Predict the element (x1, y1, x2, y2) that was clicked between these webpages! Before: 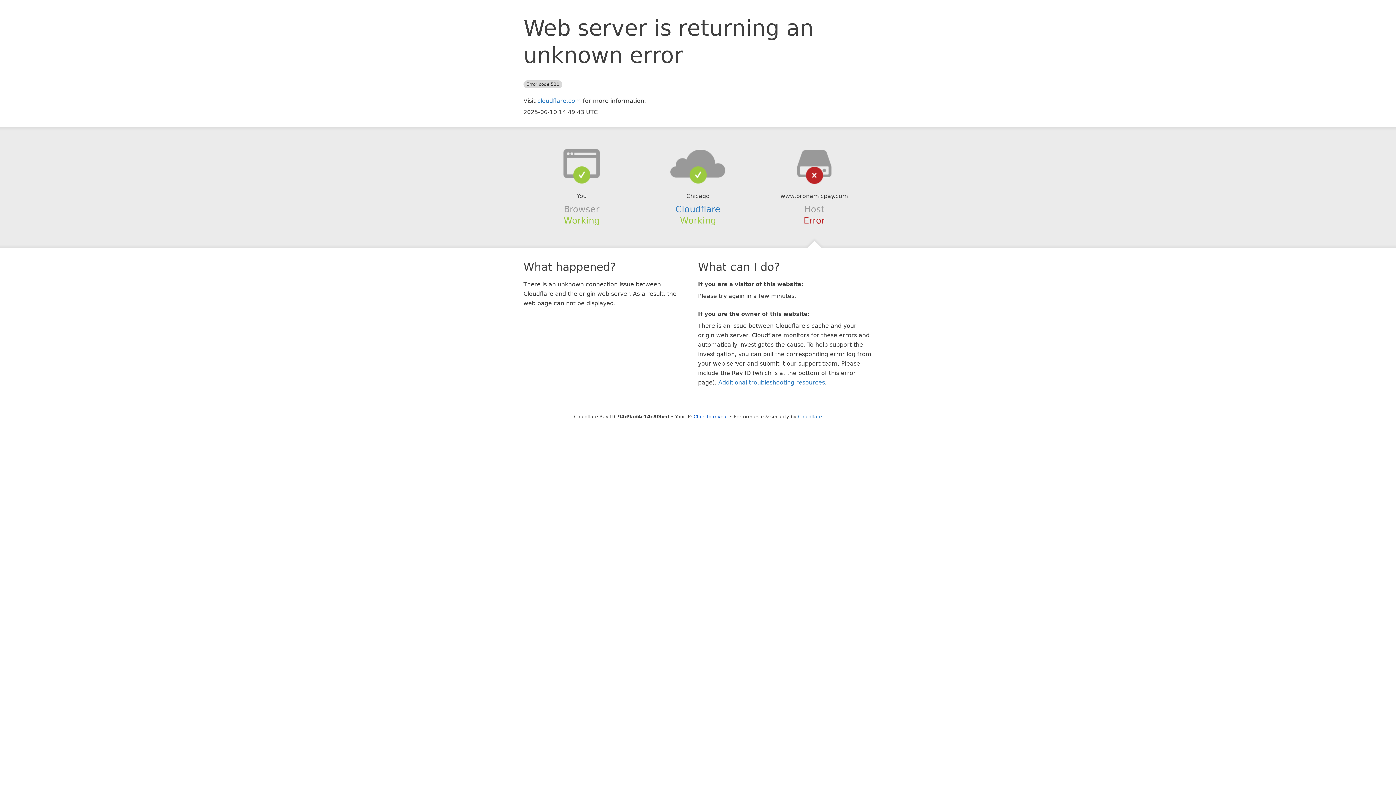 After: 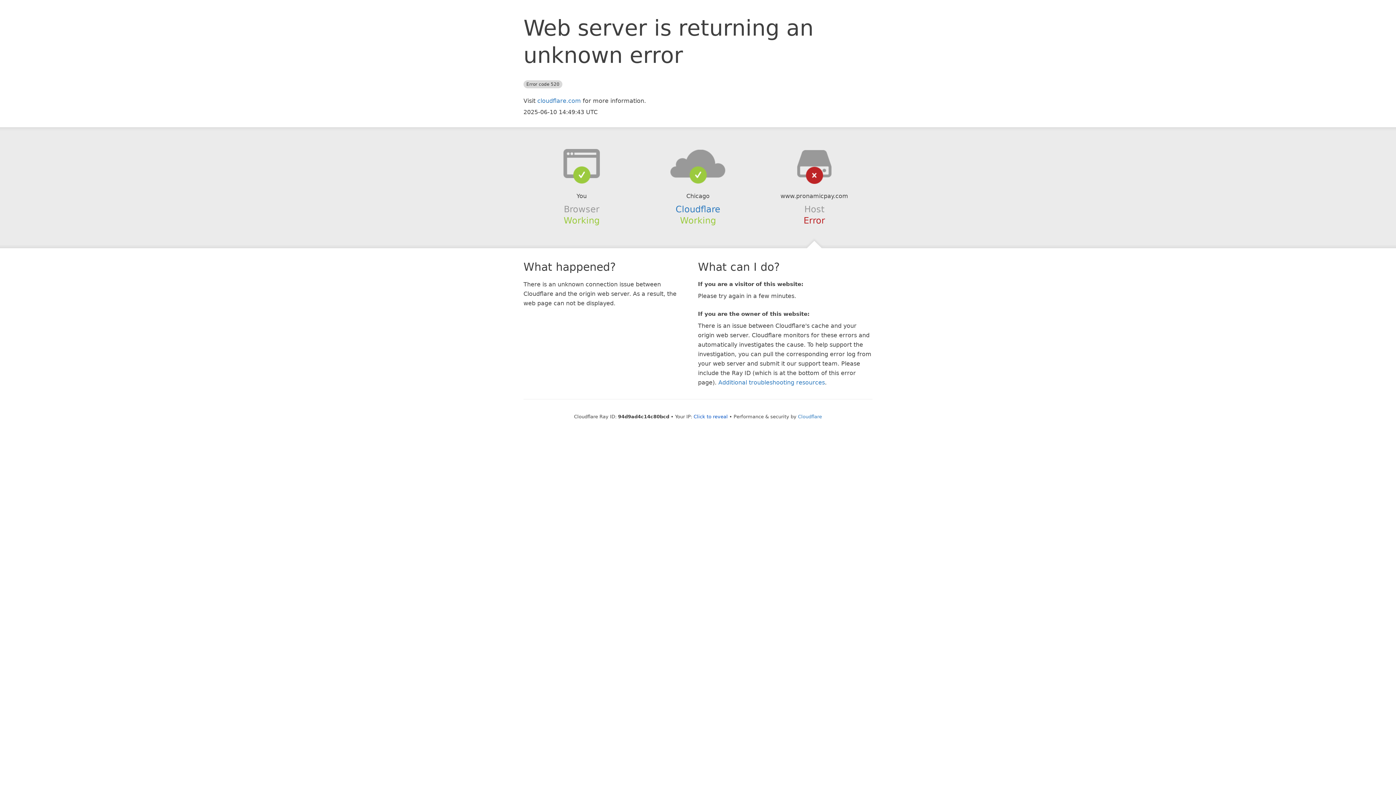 Action: bbox: (639, 148, 756, 178)